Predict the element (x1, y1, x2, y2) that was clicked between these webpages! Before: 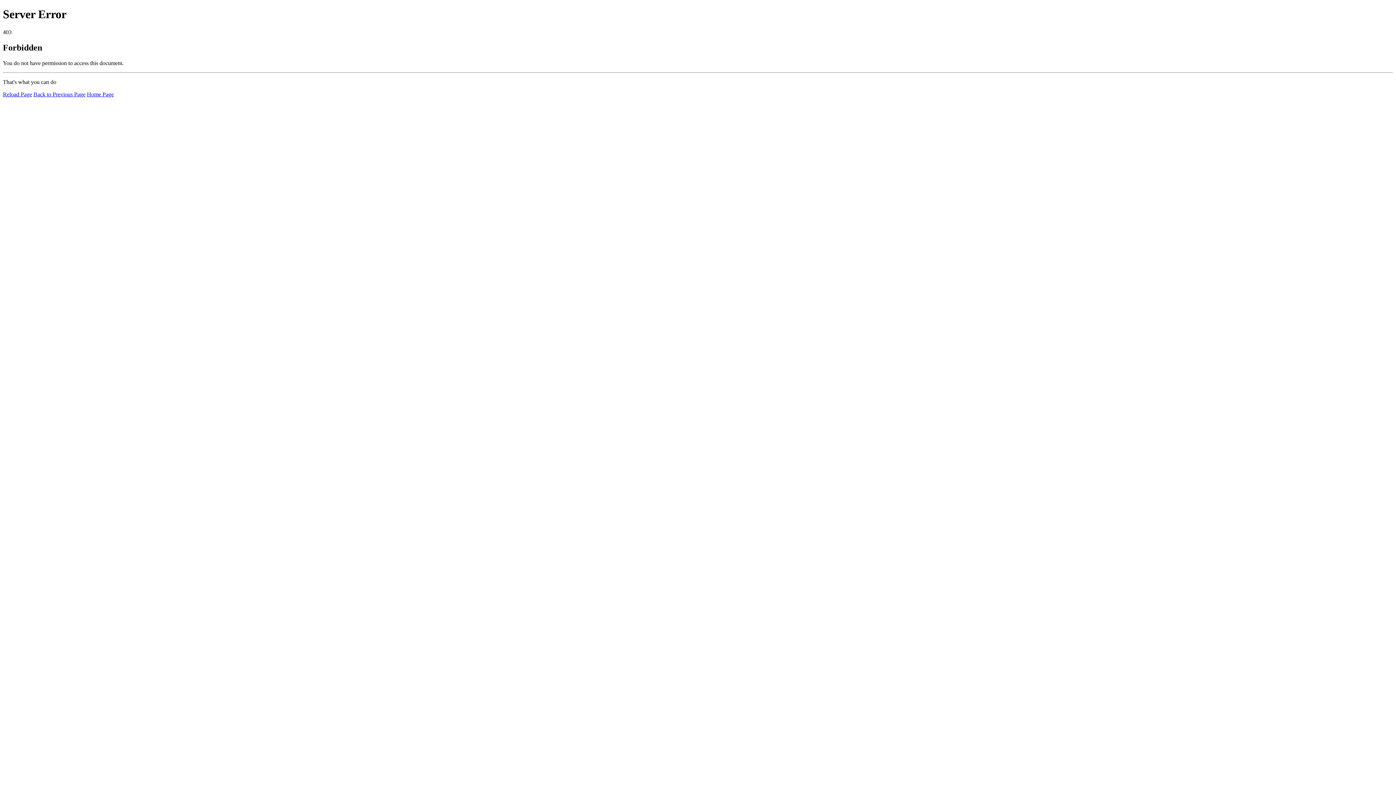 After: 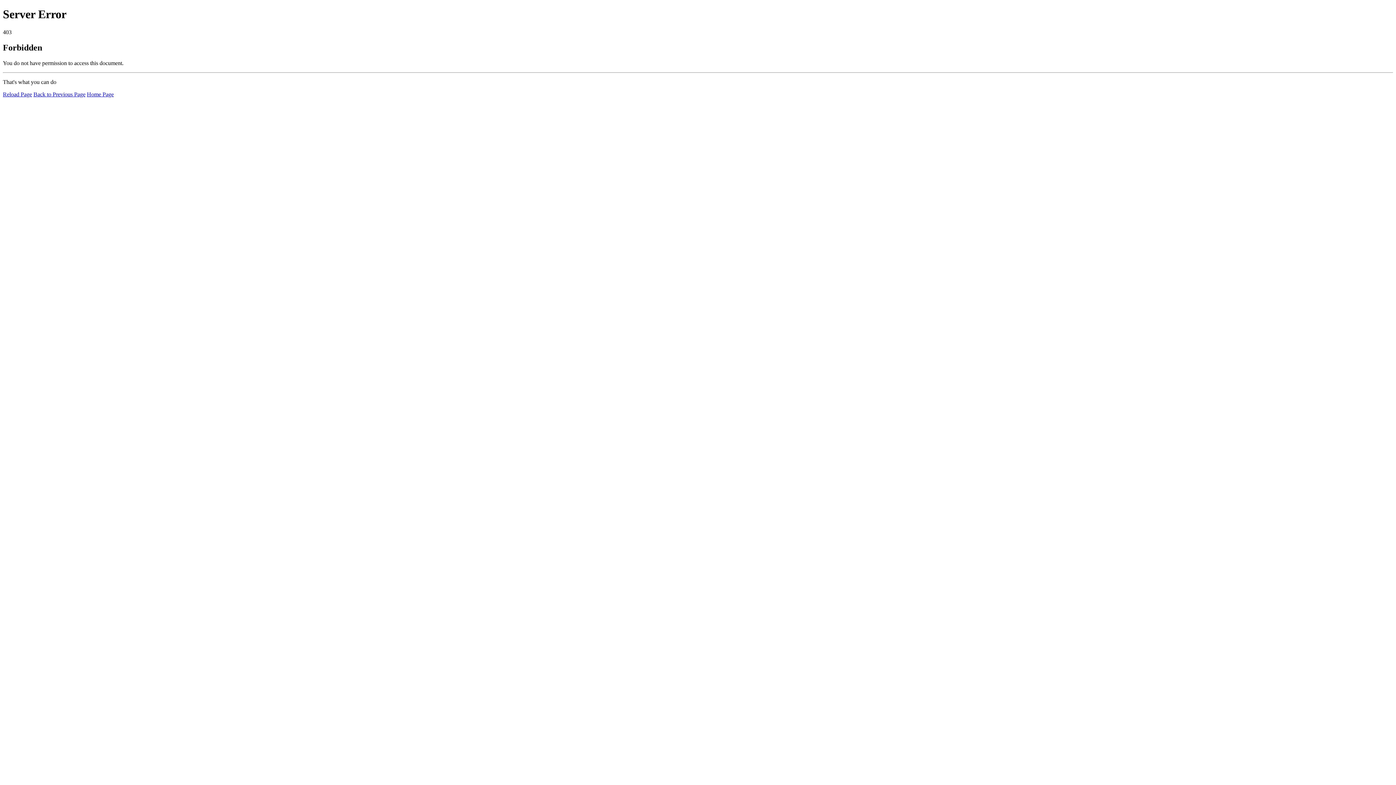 Action: bbox: (86, 91, 113, 97) label: Home Page